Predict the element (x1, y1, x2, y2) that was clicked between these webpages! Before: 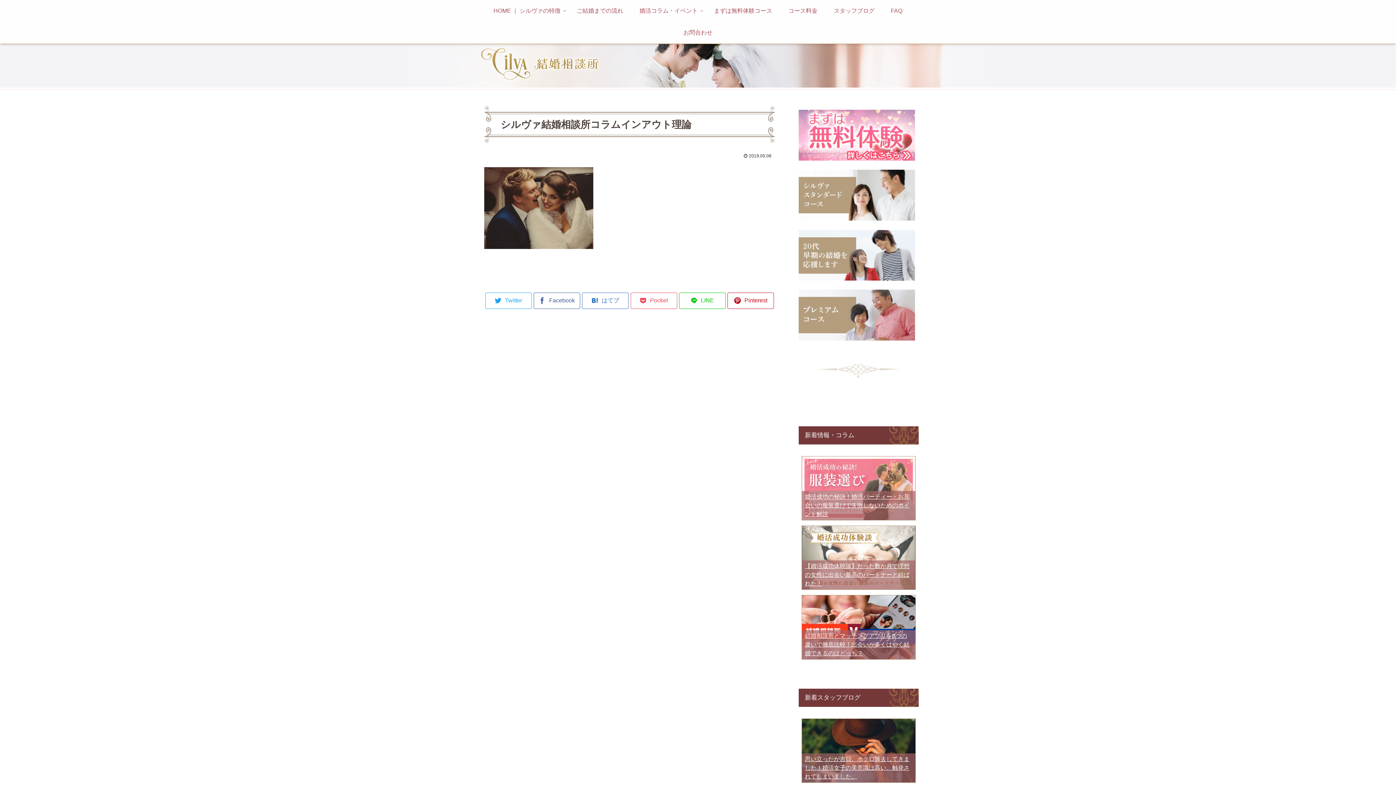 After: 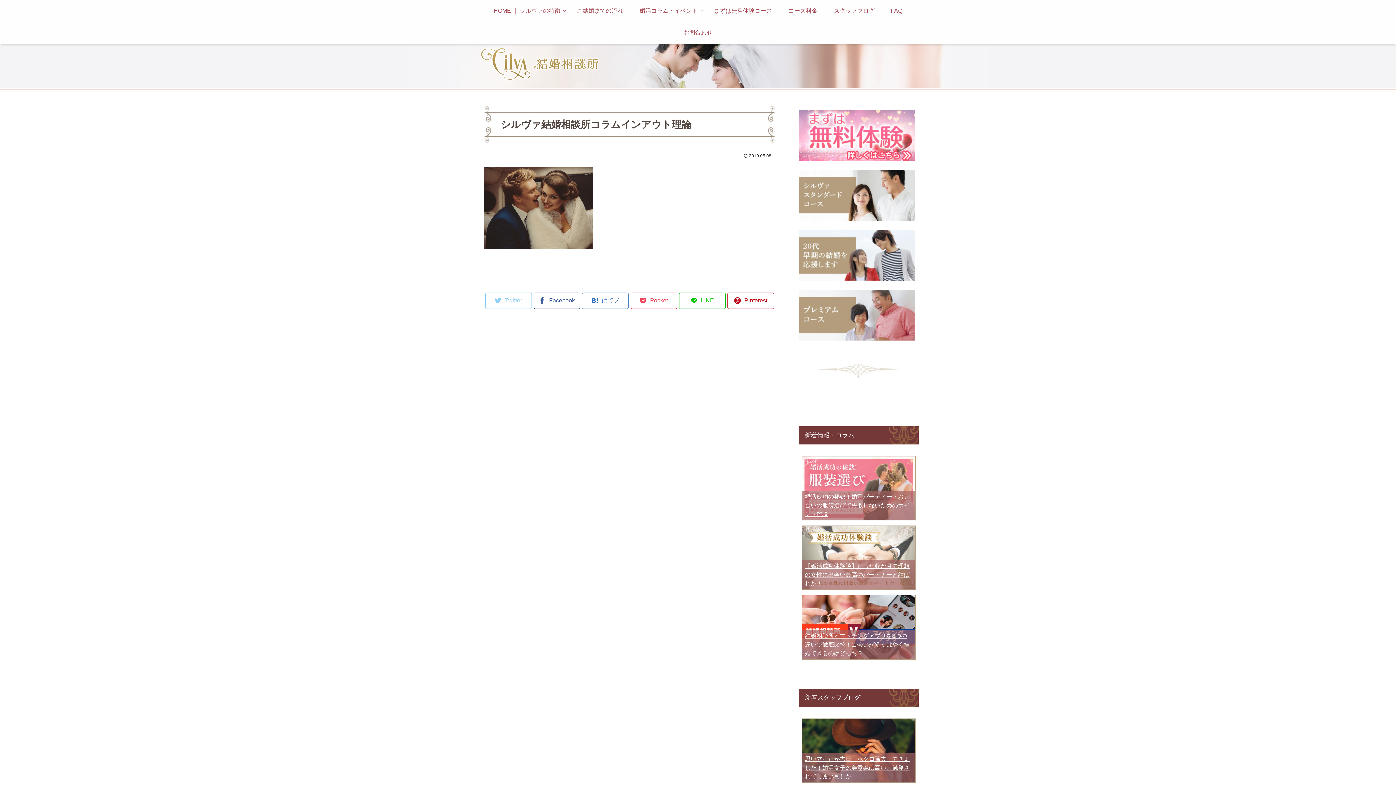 Action: label: Twitter bbox: (485, 292, 531, 309)